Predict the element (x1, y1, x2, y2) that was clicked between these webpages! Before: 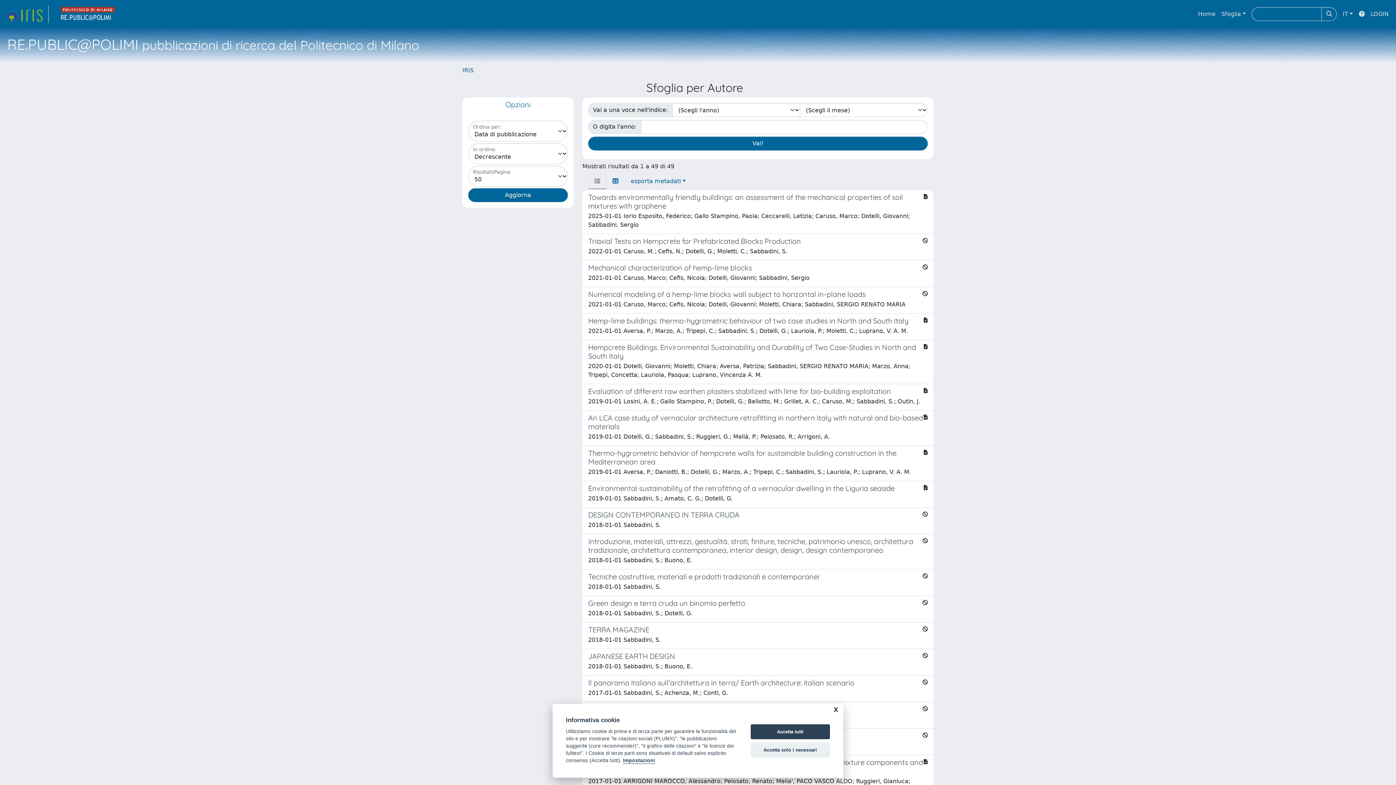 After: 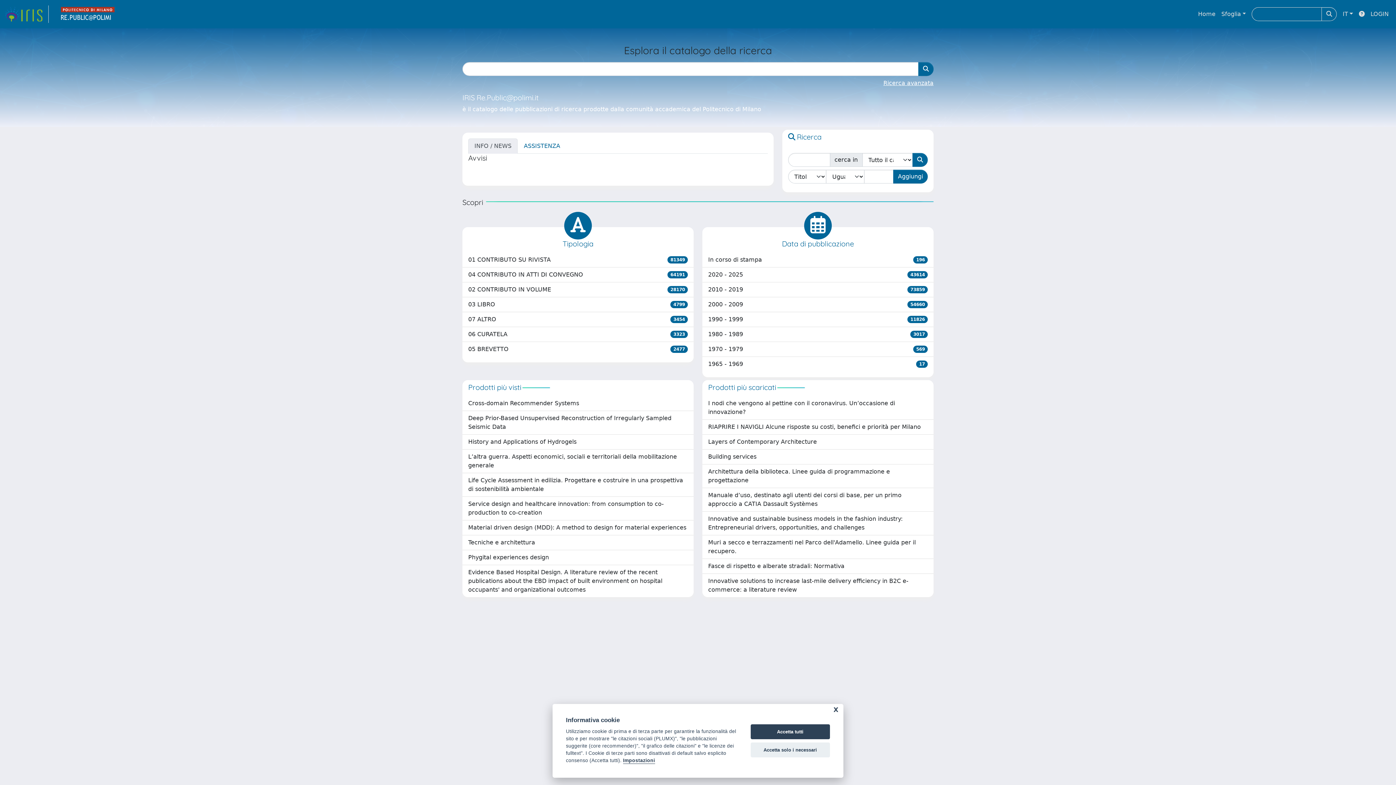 Action: label: link homepage bbox: (4, 5, 48, 22)